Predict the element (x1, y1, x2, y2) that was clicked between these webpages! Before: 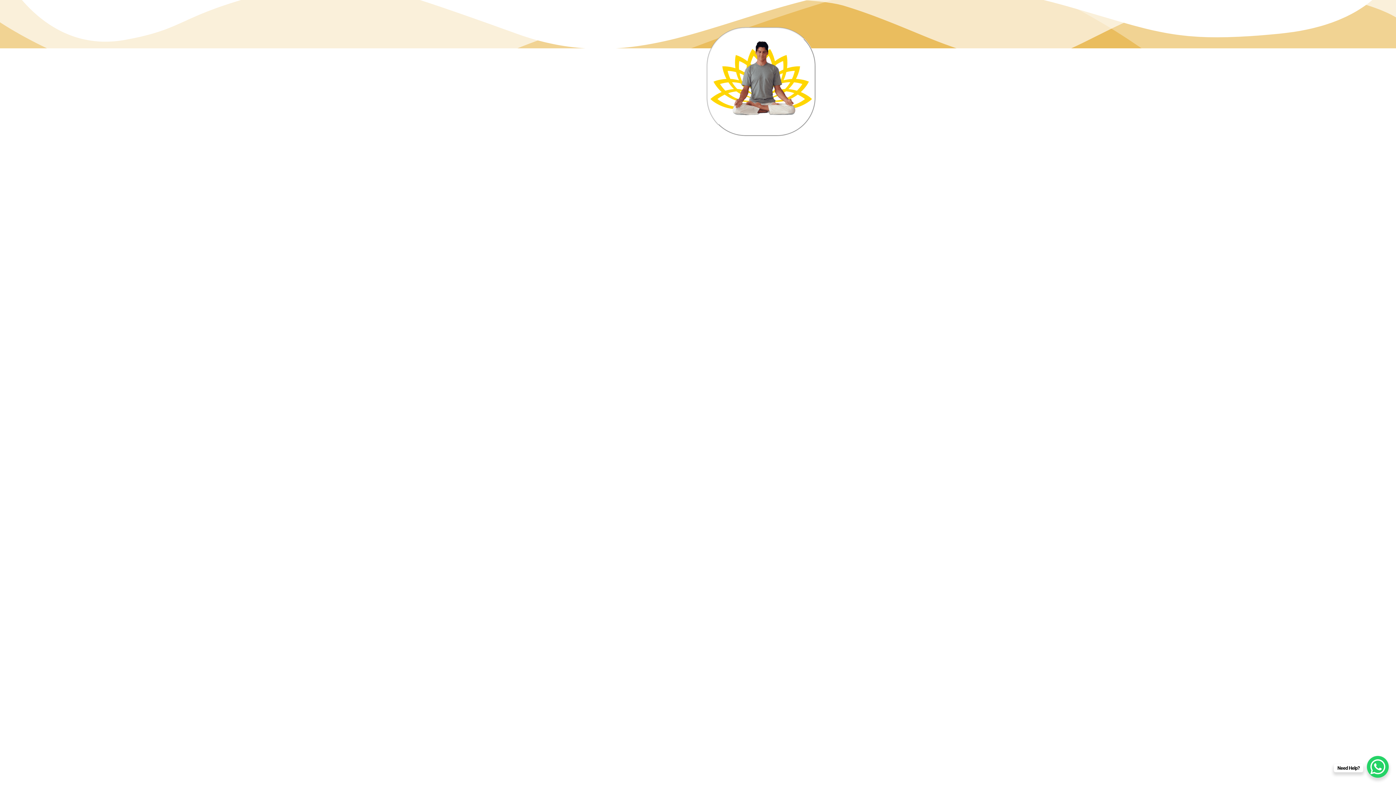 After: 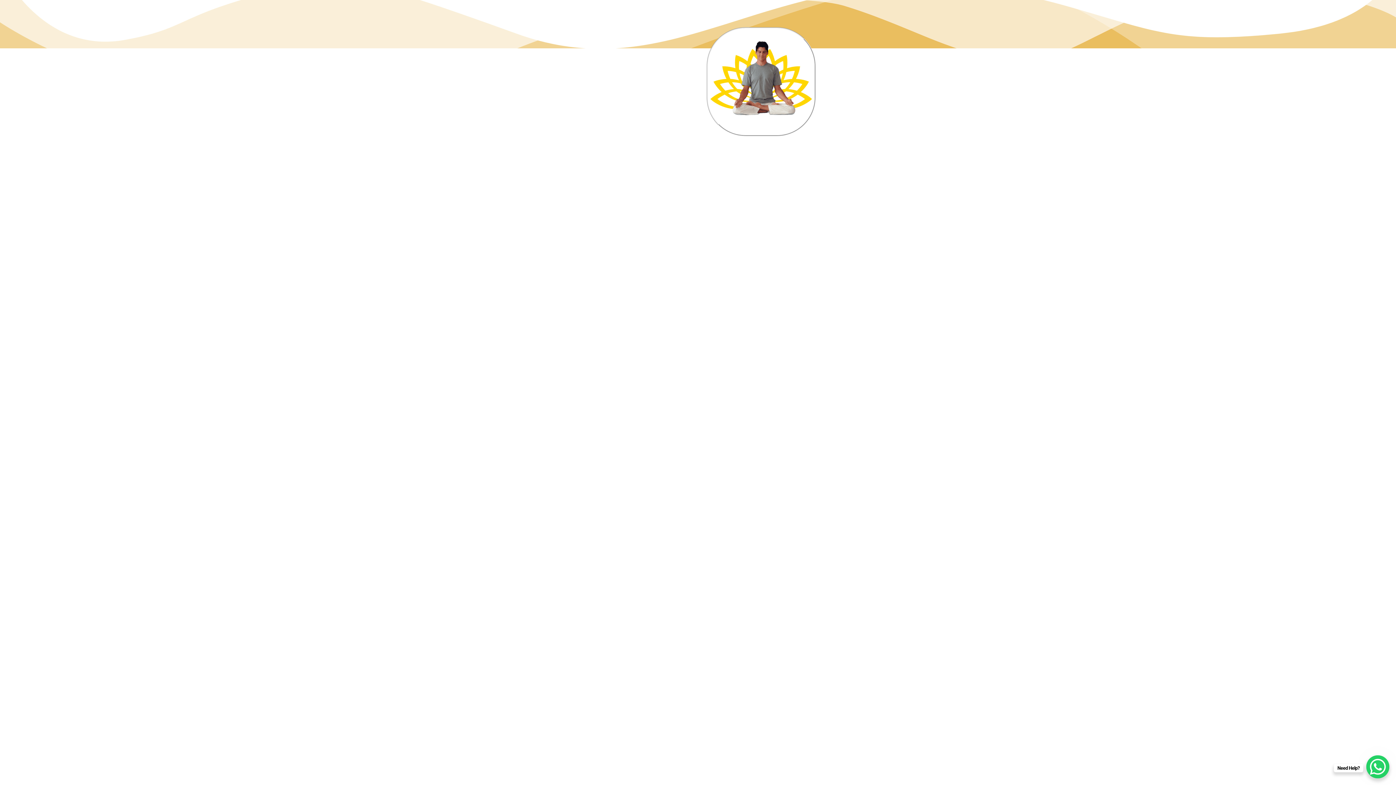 Action: label: WhatsApp Chat Button bbox: (1367, 756, 1389, 778)